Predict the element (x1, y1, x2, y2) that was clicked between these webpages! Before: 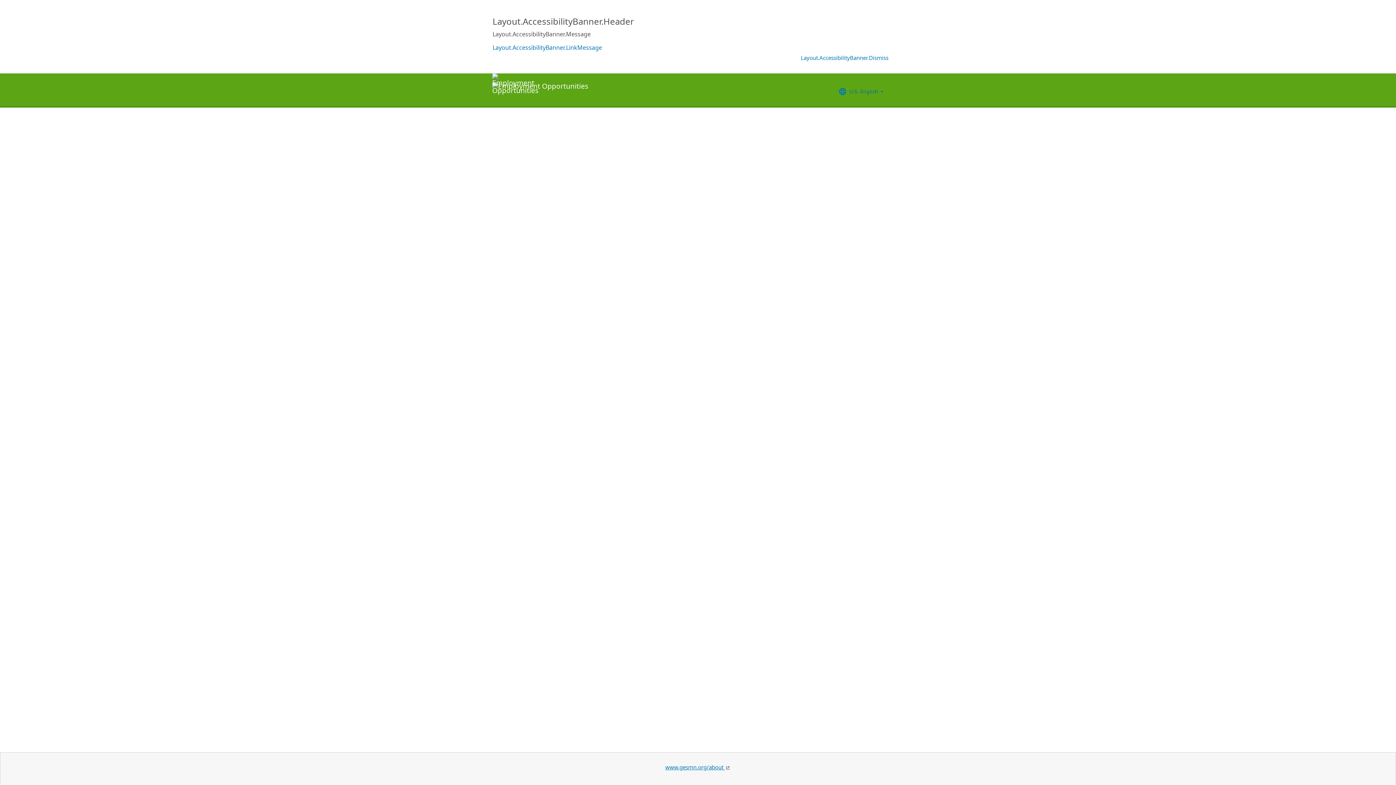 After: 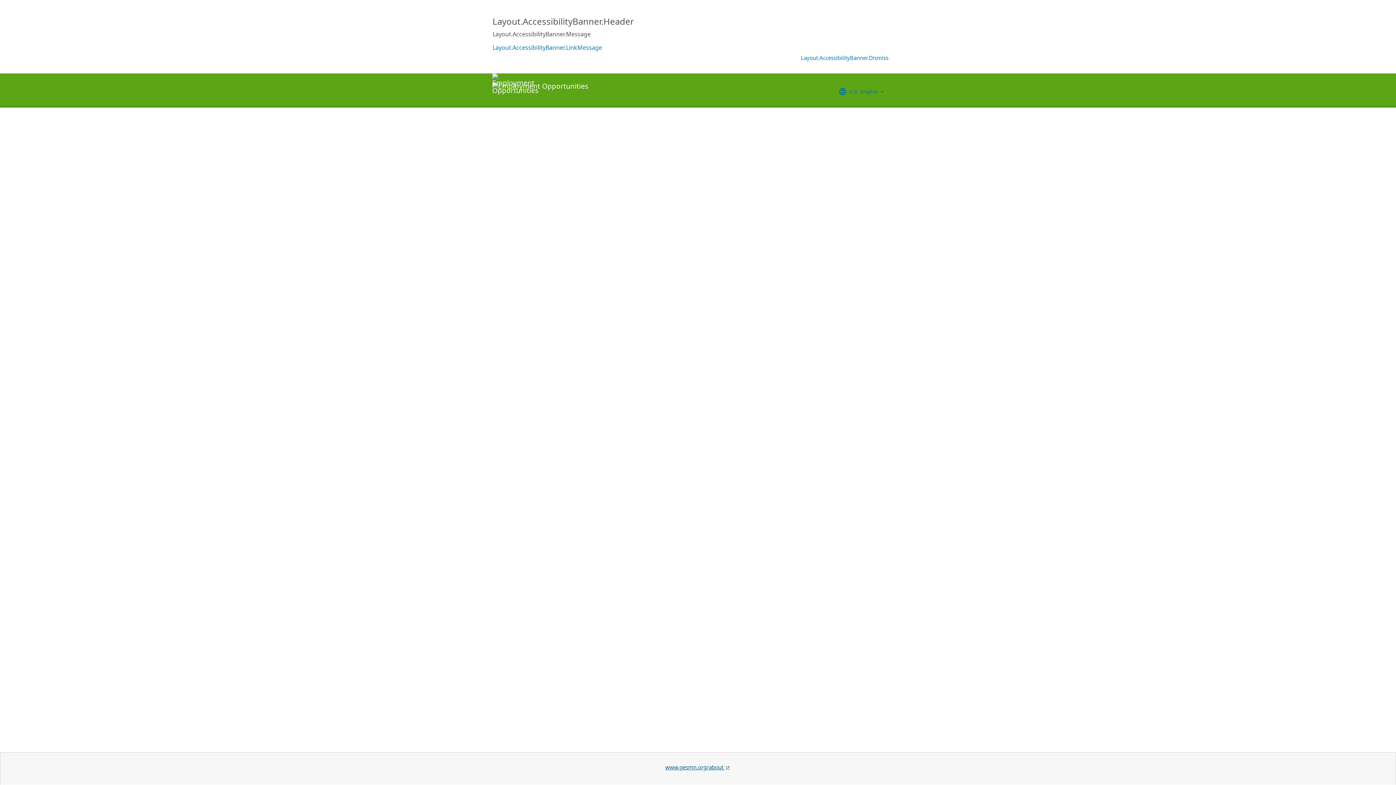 Action: label: www.gesmn.org/about  bbox: (665, 764, 730, 771)